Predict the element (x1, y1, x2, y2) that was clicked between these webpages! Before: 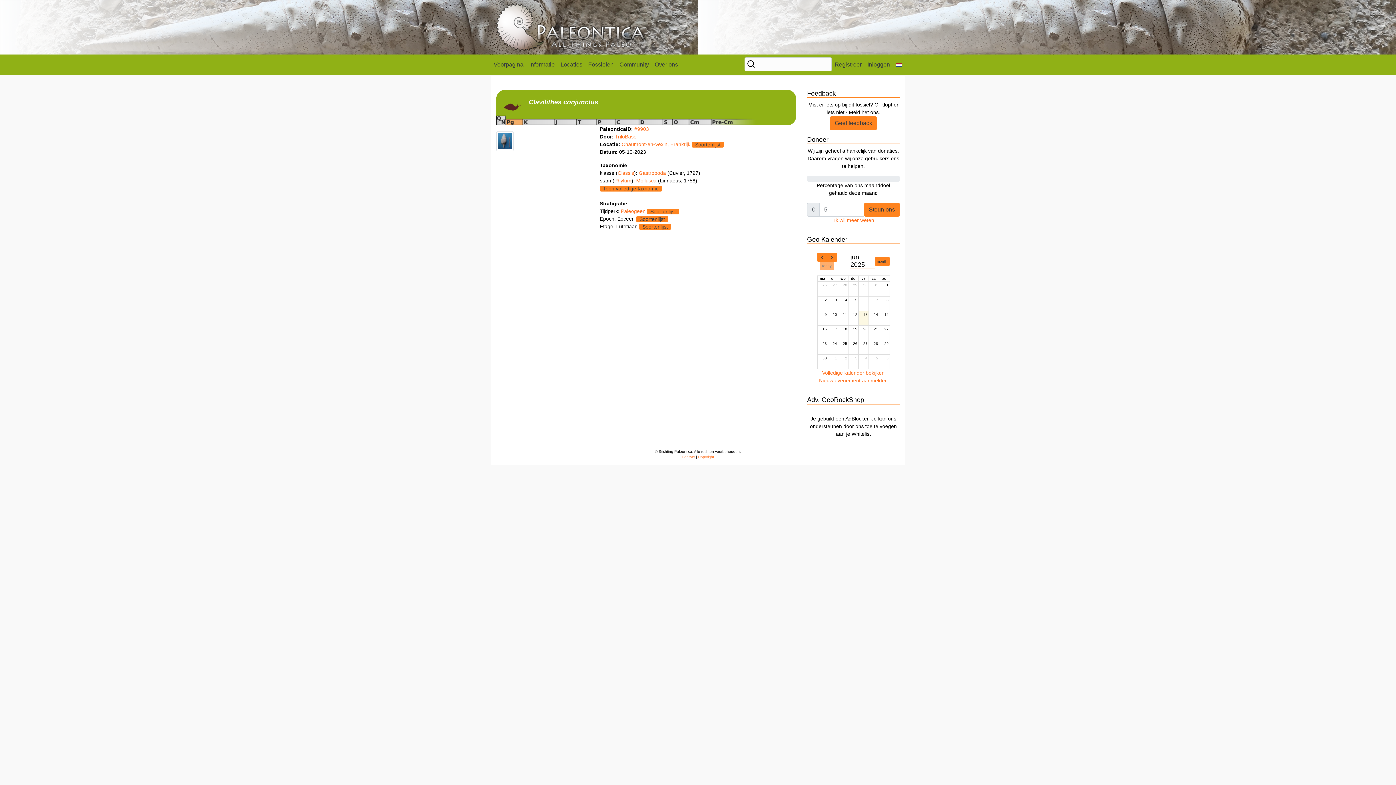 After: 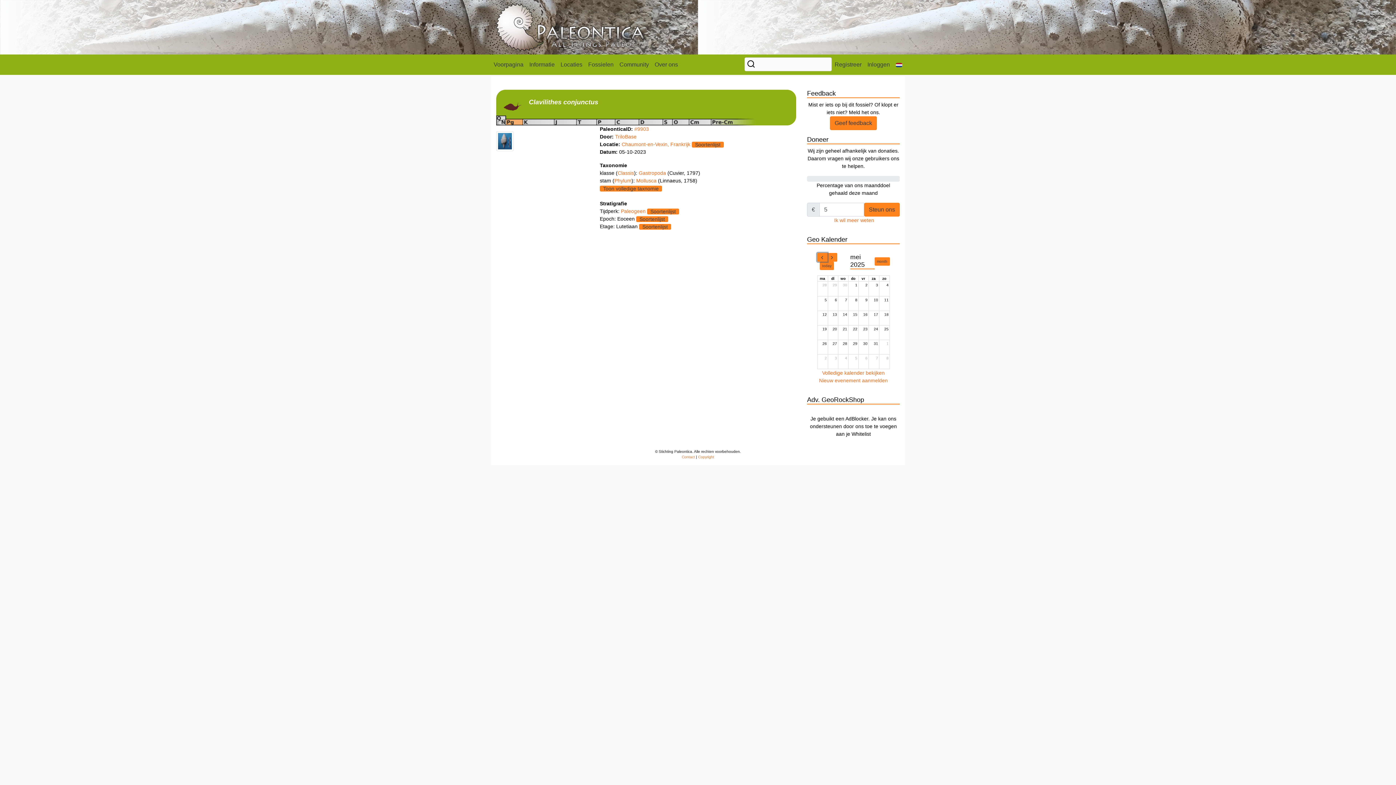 Action: bbox: (817, 253, 827, 261) label: prev